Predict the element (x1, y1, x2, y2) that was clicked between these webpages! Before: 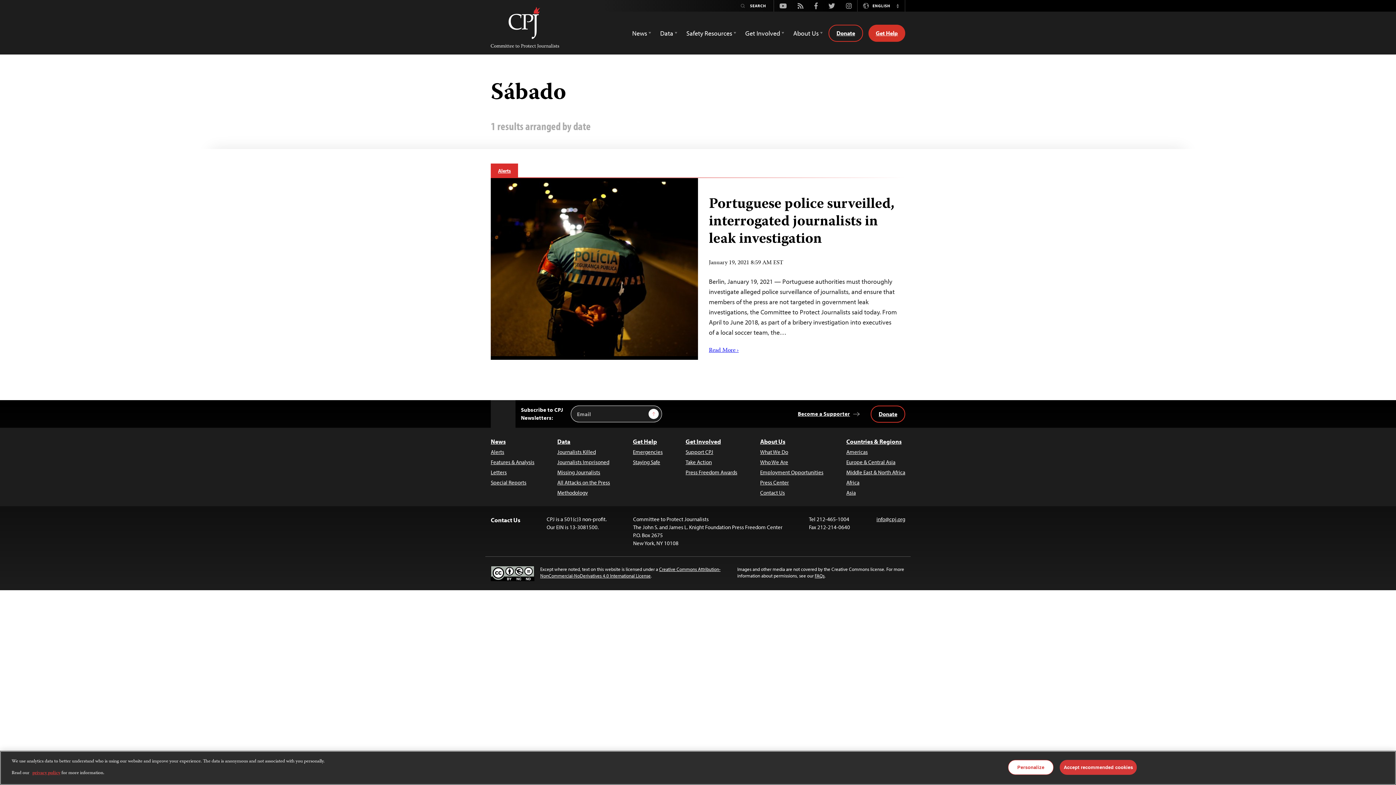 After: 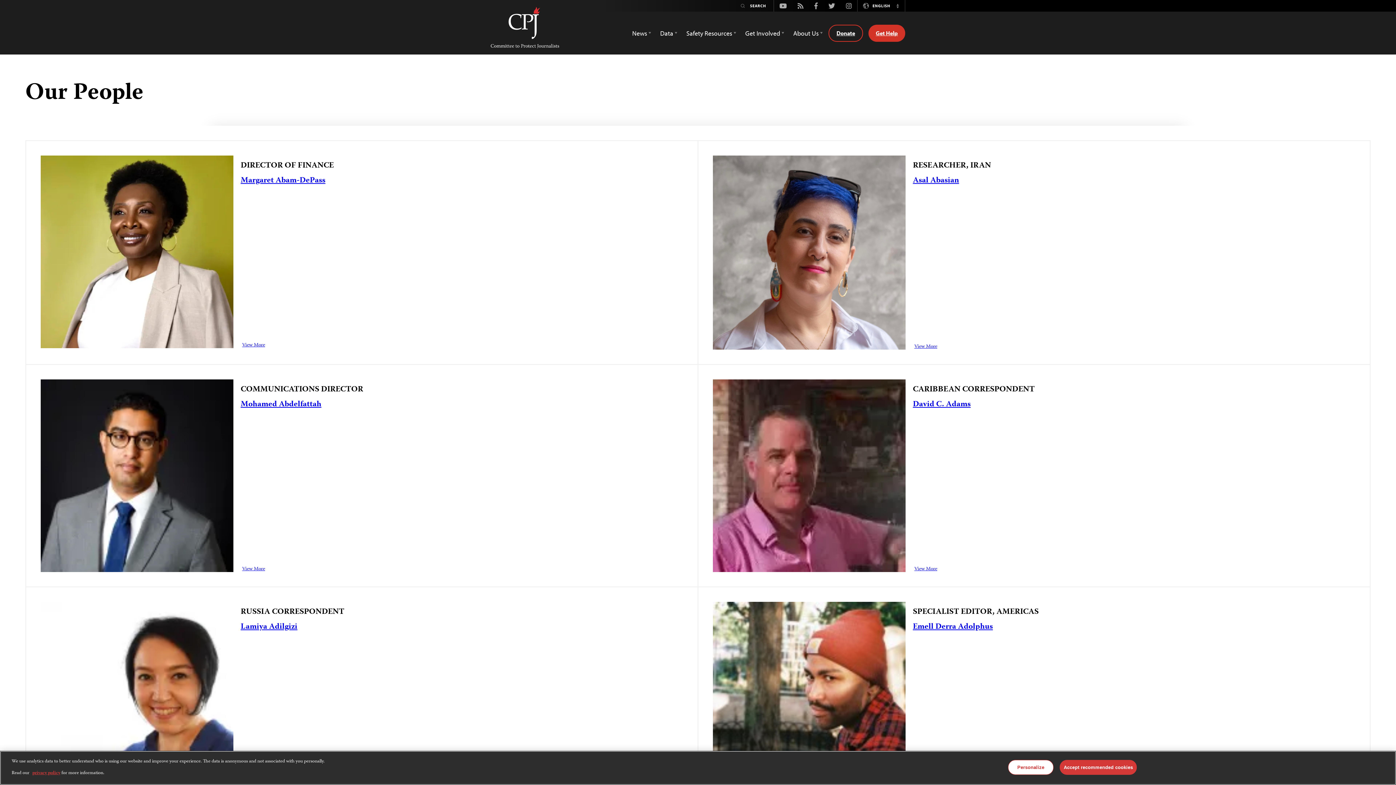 Action: label: Who We Are bbox: (760, 458, 823, 466)